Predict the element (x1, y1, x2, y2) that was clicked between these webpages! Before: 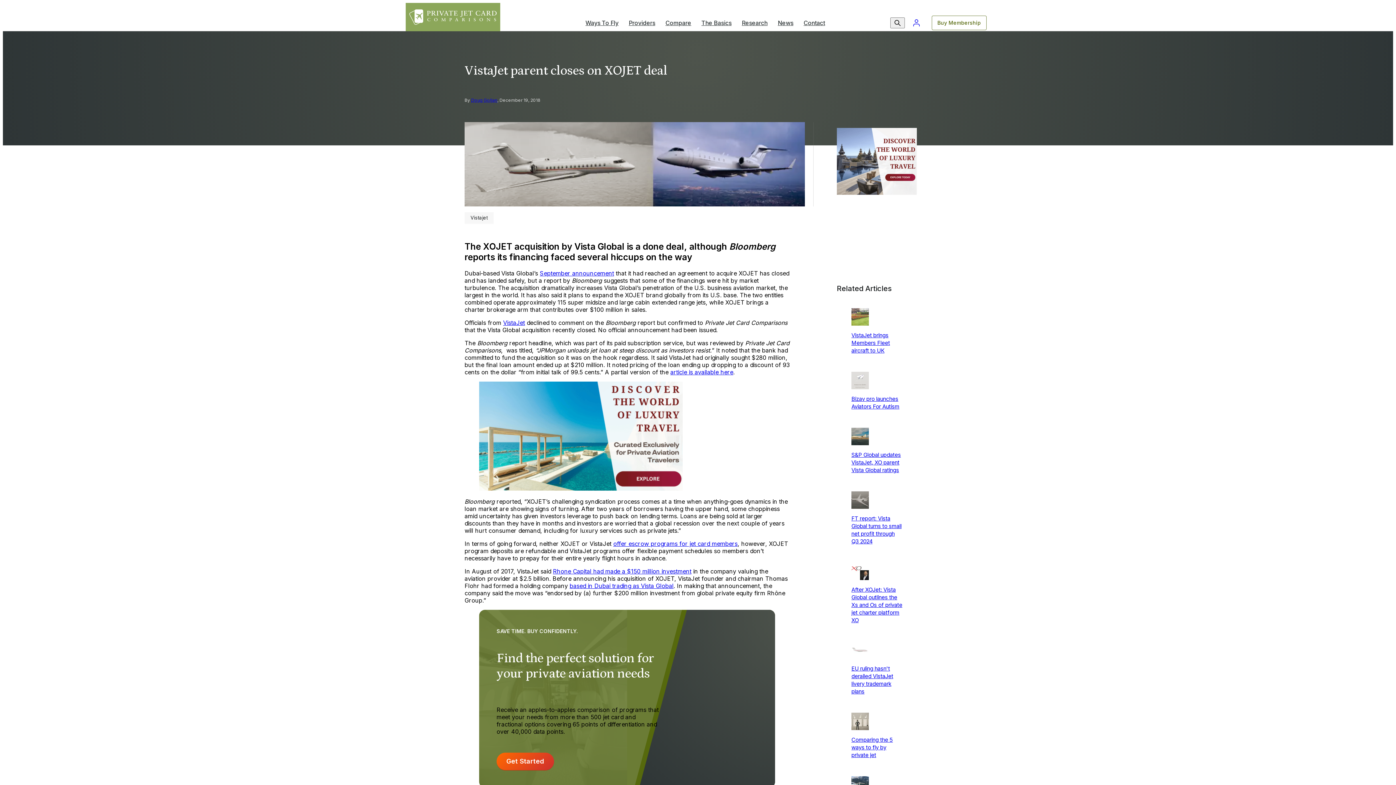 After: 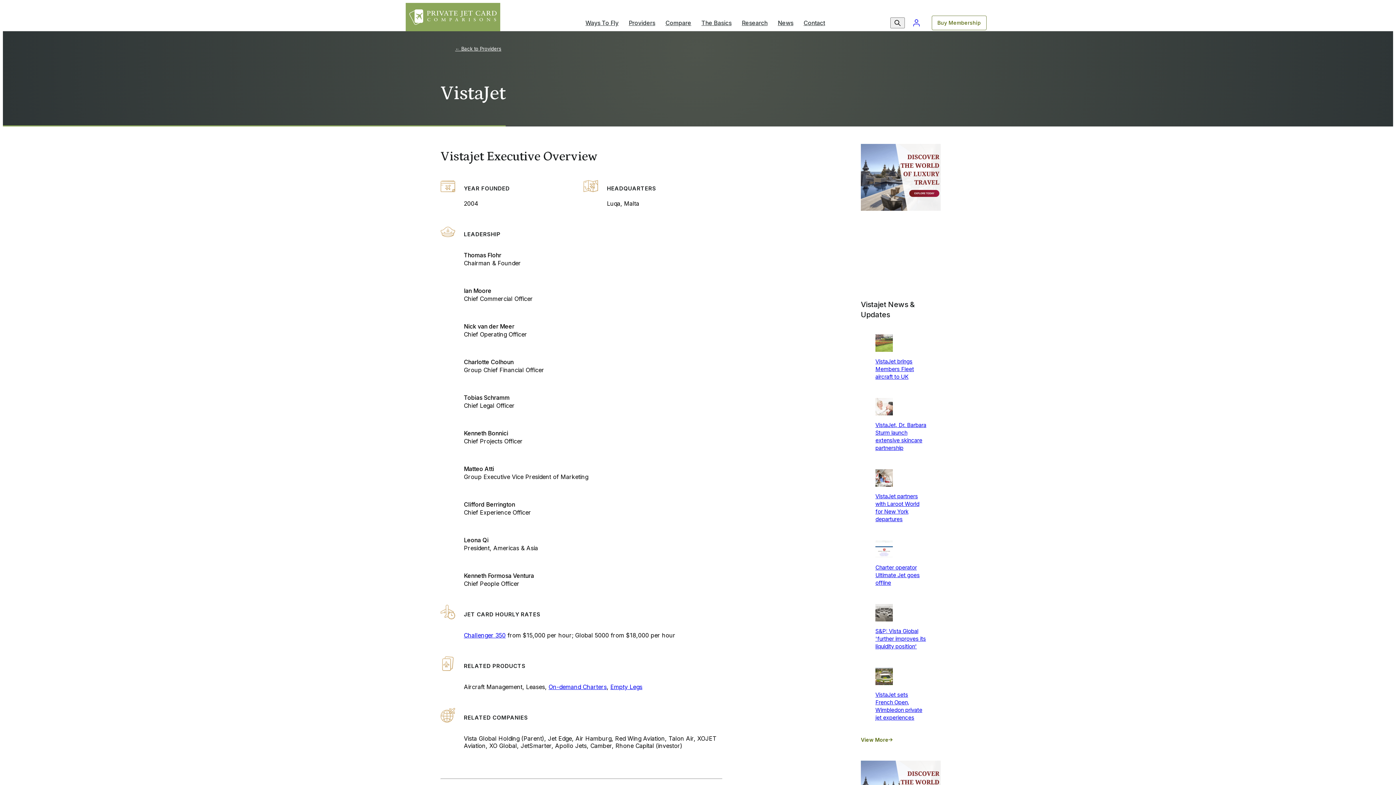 Action: label: VistaJet bbox: (503, 319, 525, 326)